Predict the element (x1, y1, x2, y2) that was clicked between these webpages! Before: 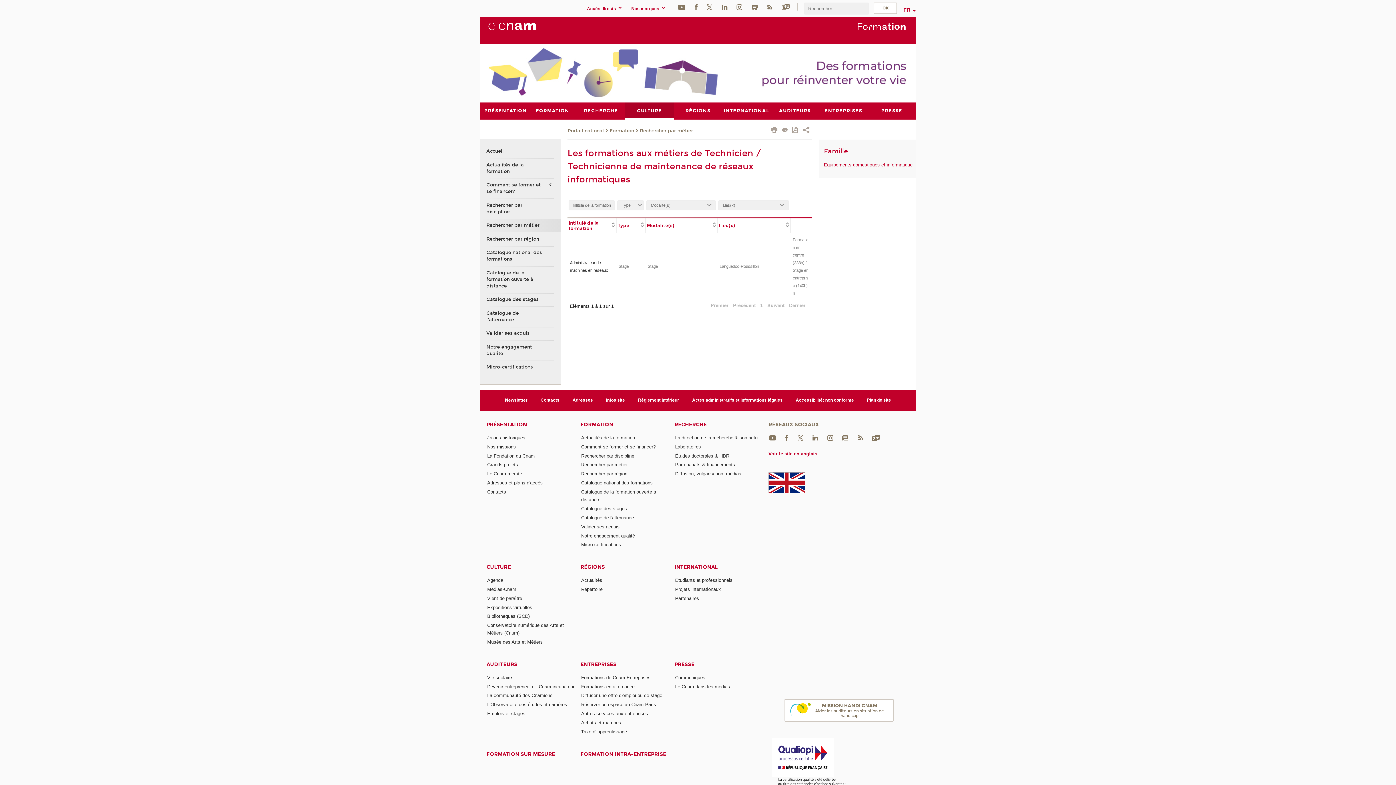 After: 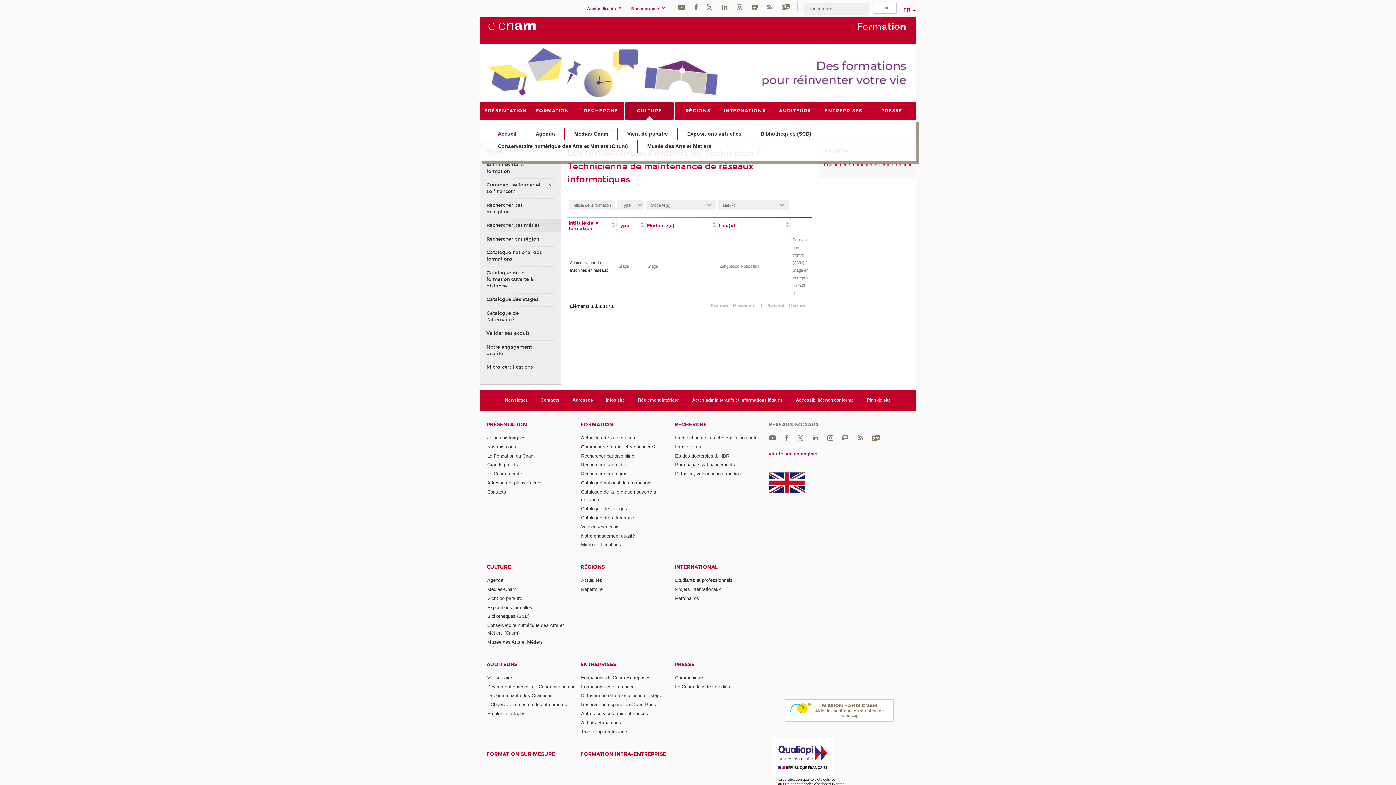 Action: bbox: (625, 102, 673, 119) label: CULTURE